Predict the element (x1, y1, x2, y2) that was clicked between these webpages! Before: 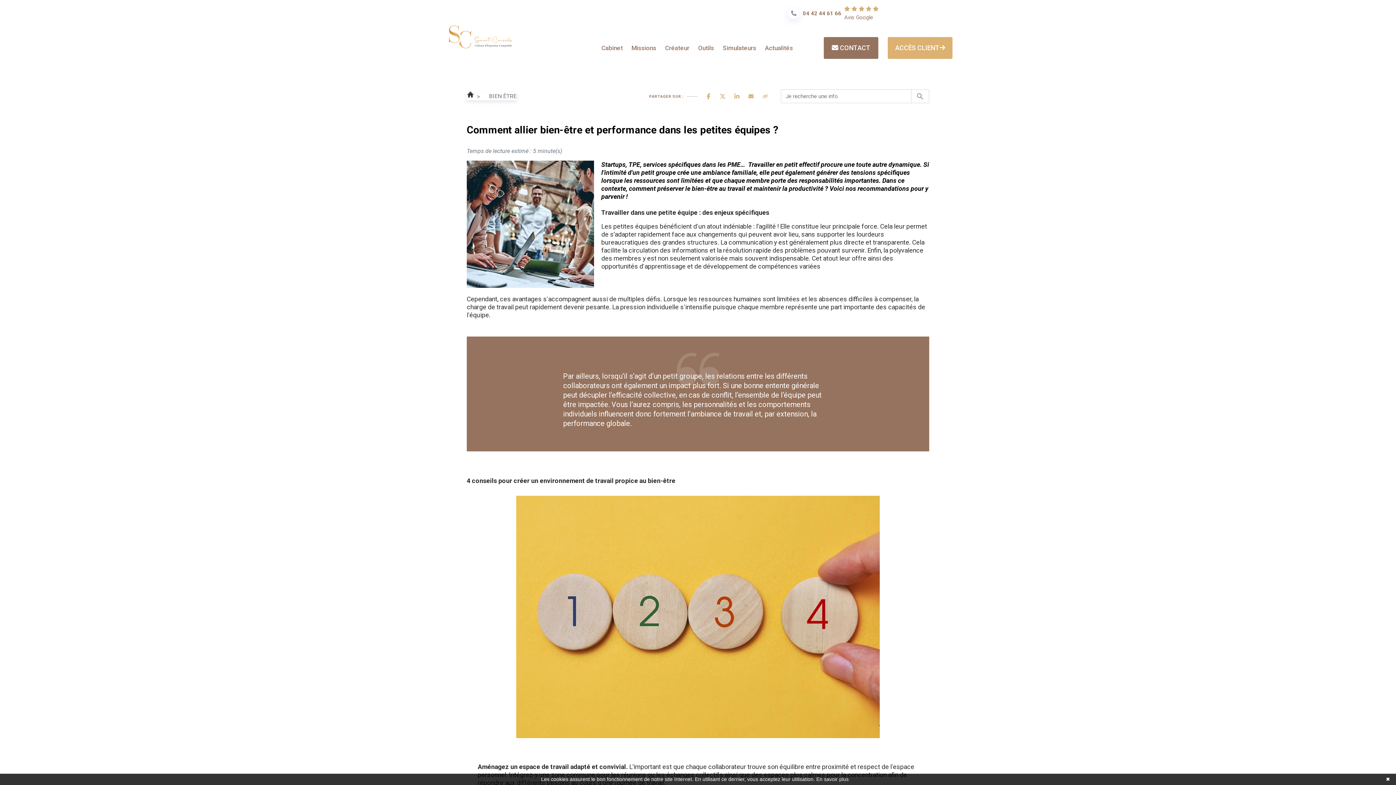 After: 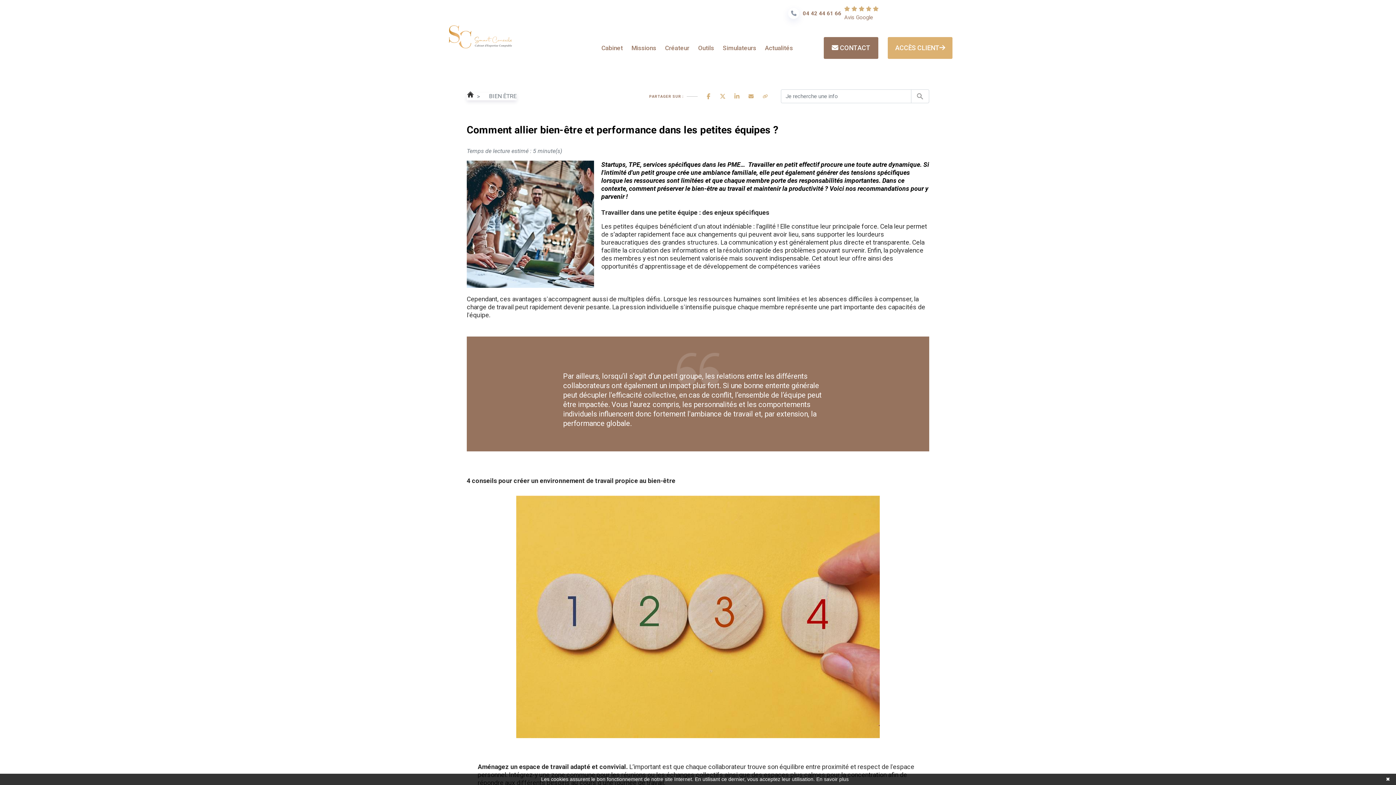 Action: label:     

Avis Google bbox: (844, 4, 878, 22)